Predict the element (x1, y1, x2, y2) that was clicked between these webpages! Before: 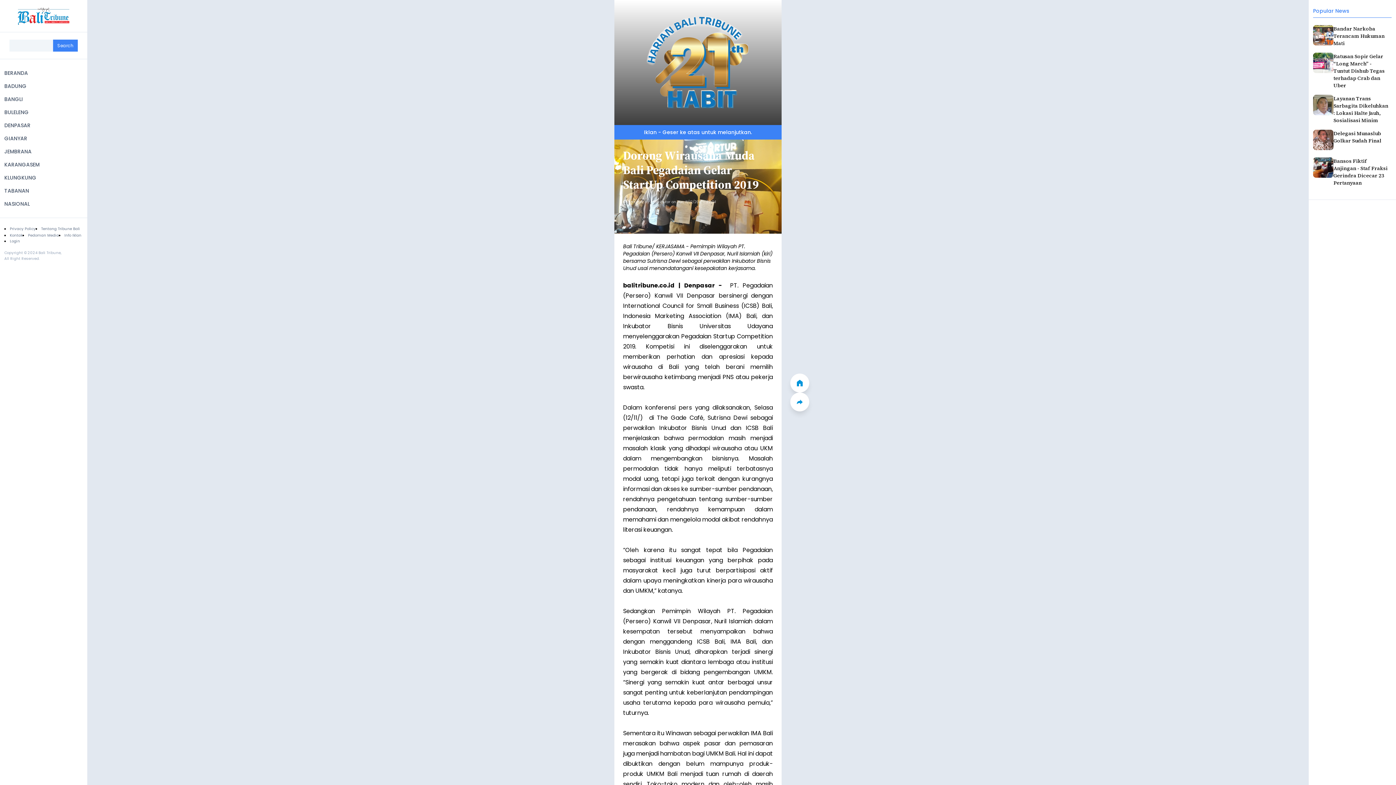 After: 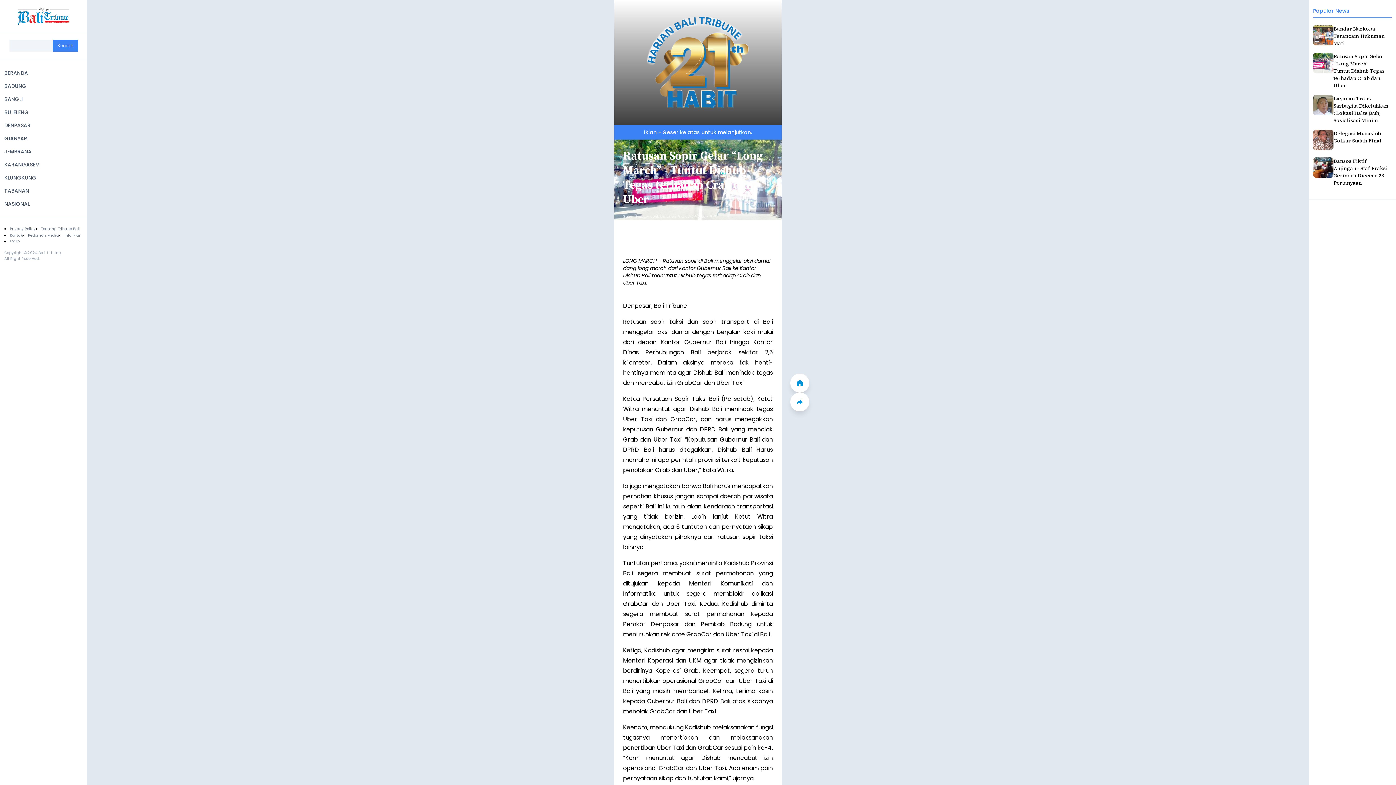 Action: label: Ratusan Sopir Gelar “Long March” - Tuntut Dishub Tegas terhadap Crab dan Uber bbox: (1333, 52, 1385, 89)